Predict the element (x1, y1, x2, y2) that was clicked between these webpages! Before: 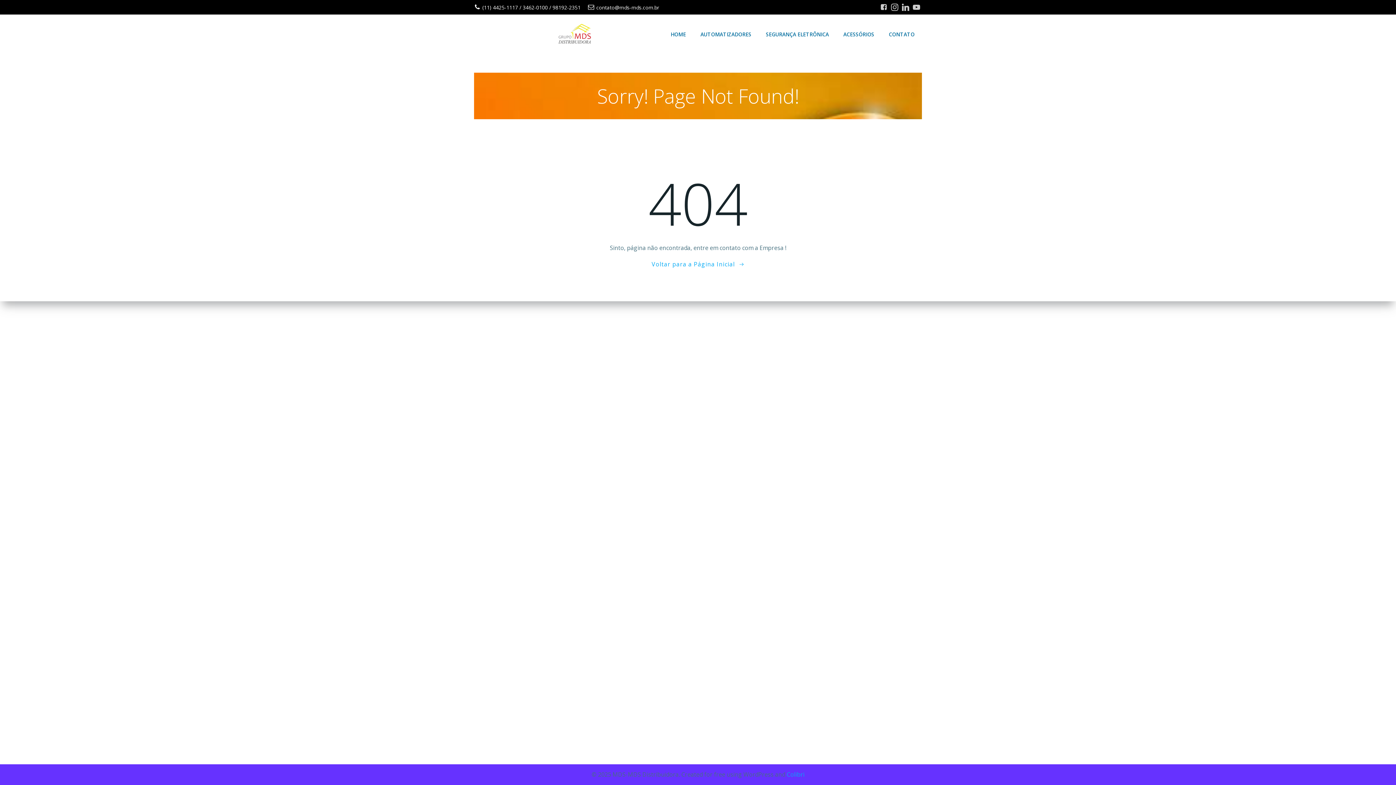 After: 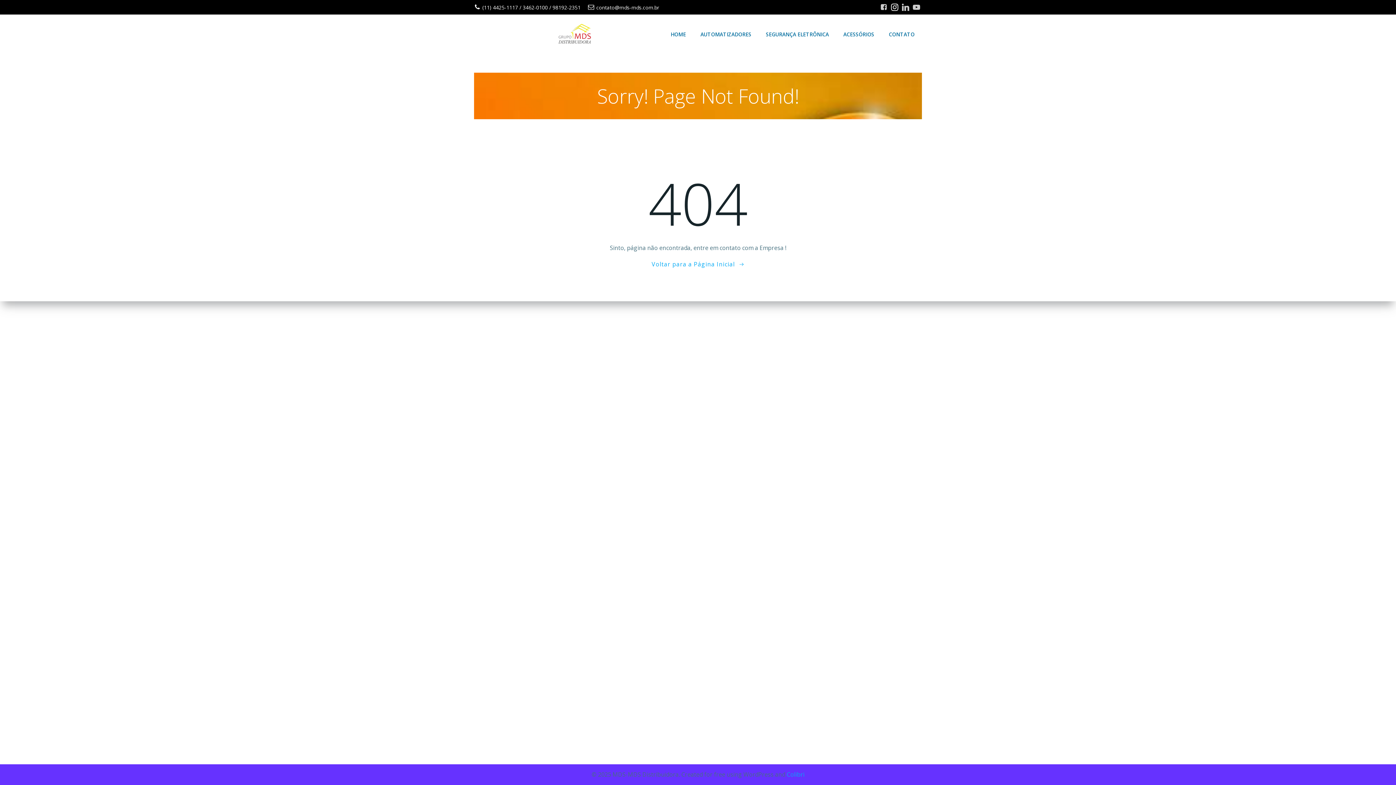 Action: bbox: (891, 3, 898, 10)